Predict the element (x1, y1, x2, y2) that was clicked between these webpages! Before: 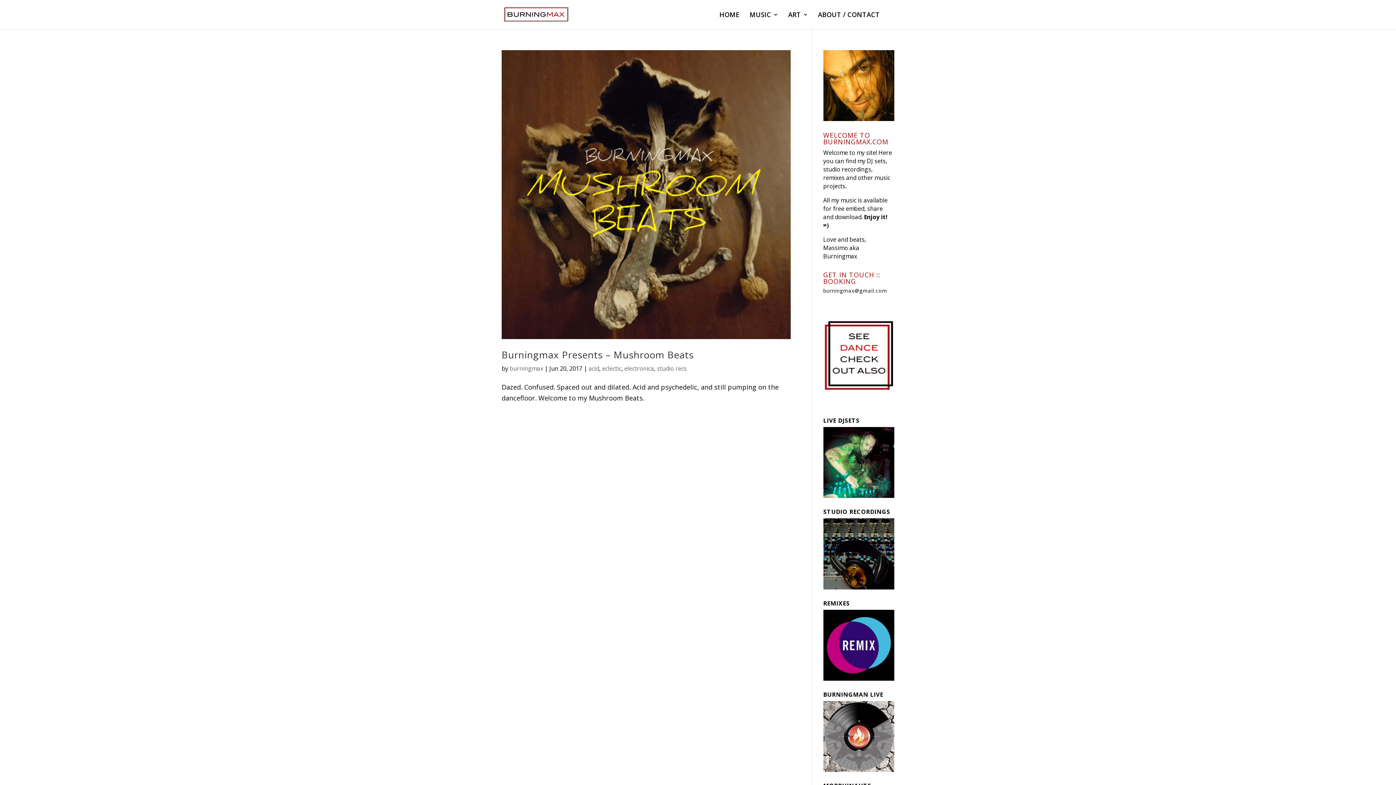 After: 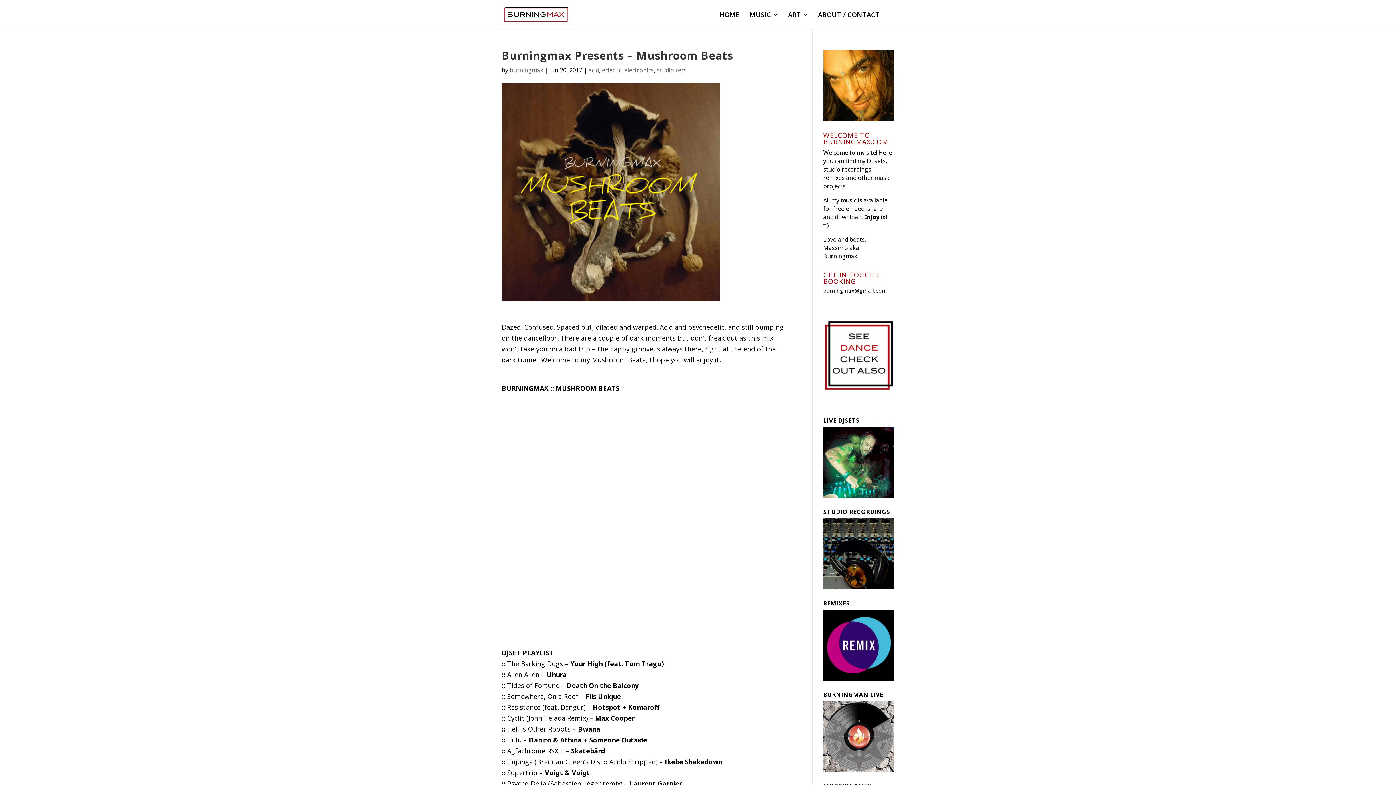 Action: bbox: (501, 348, 693, 361) label: Burningmax Presents – Mushroom Beats